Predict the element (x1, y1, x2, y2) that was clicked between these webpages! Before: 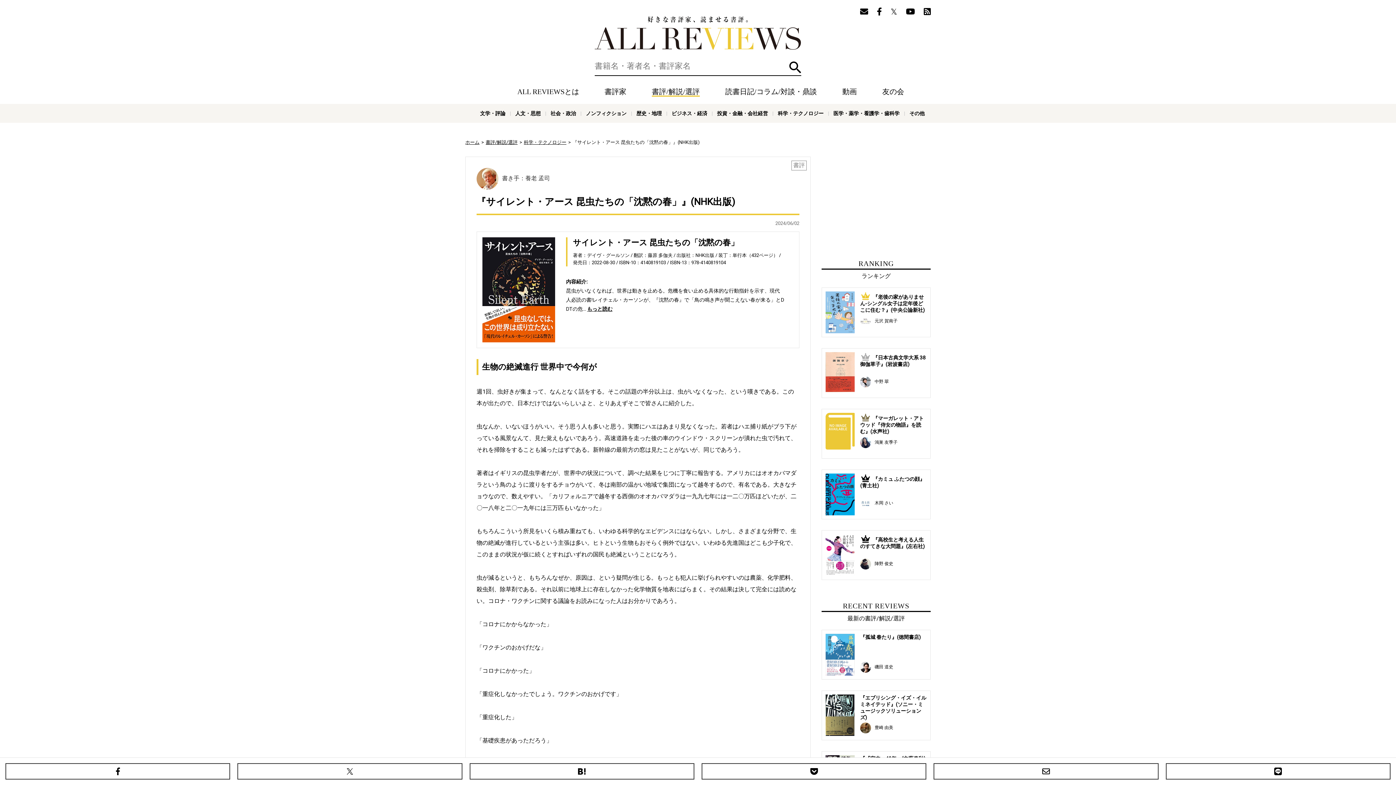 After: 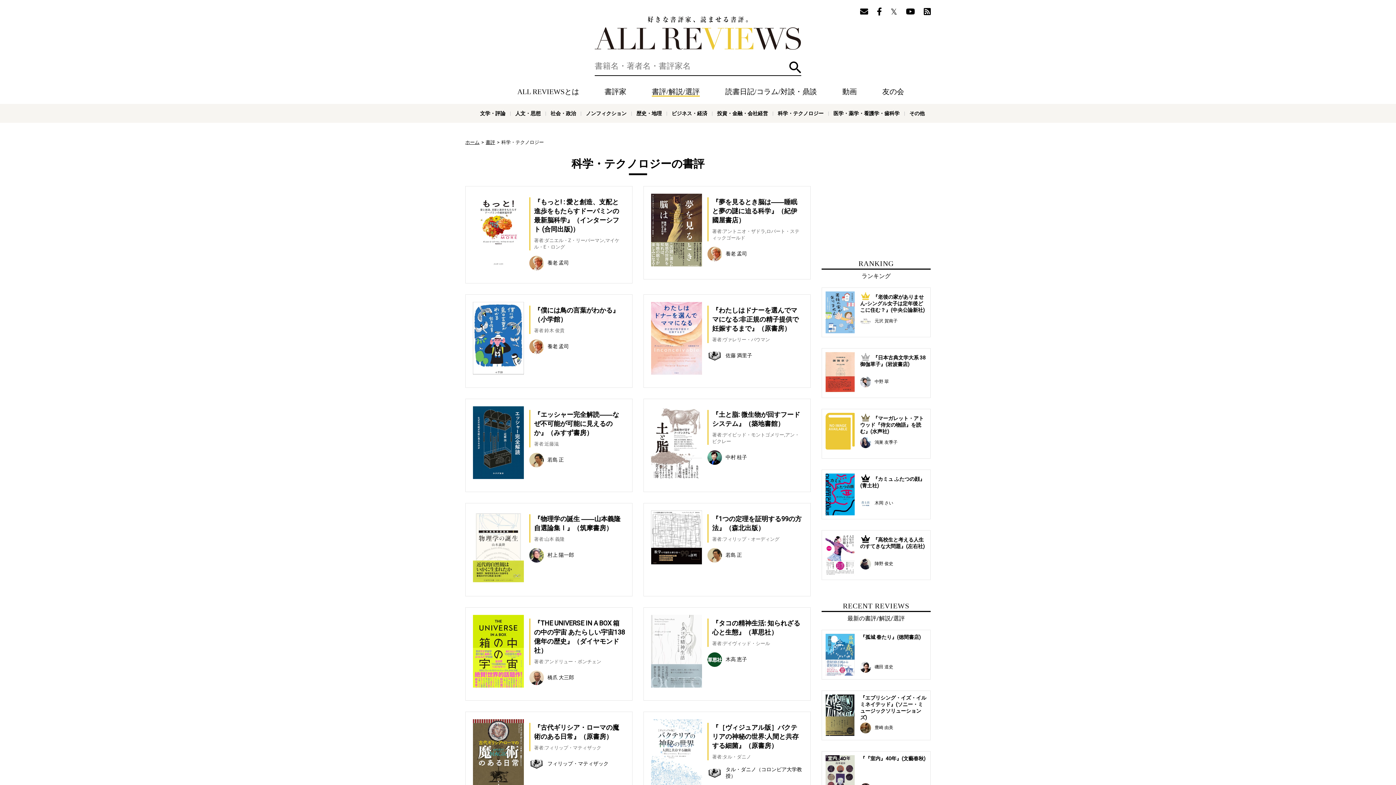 Action: label: 科学・テクノロジー bbox: (524, 139, 566, 145)